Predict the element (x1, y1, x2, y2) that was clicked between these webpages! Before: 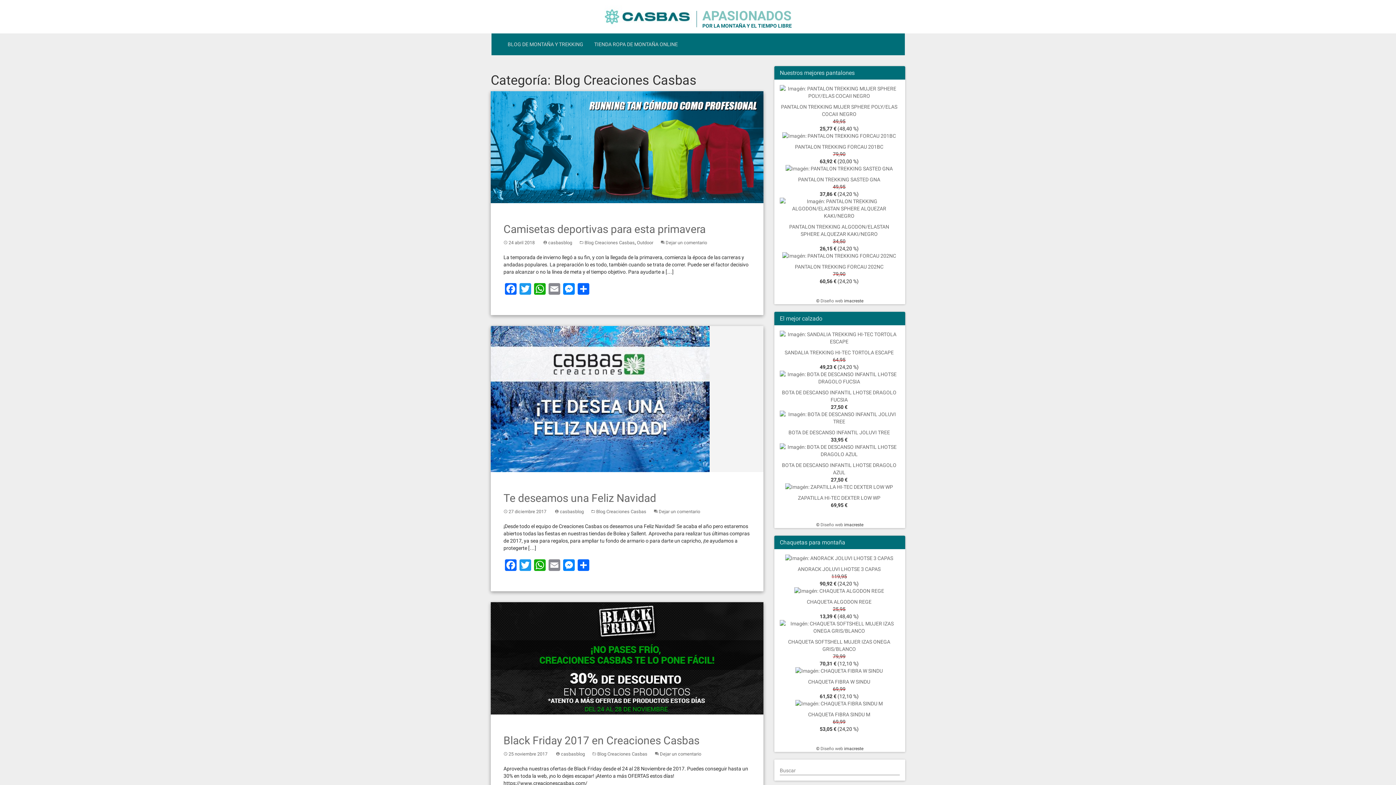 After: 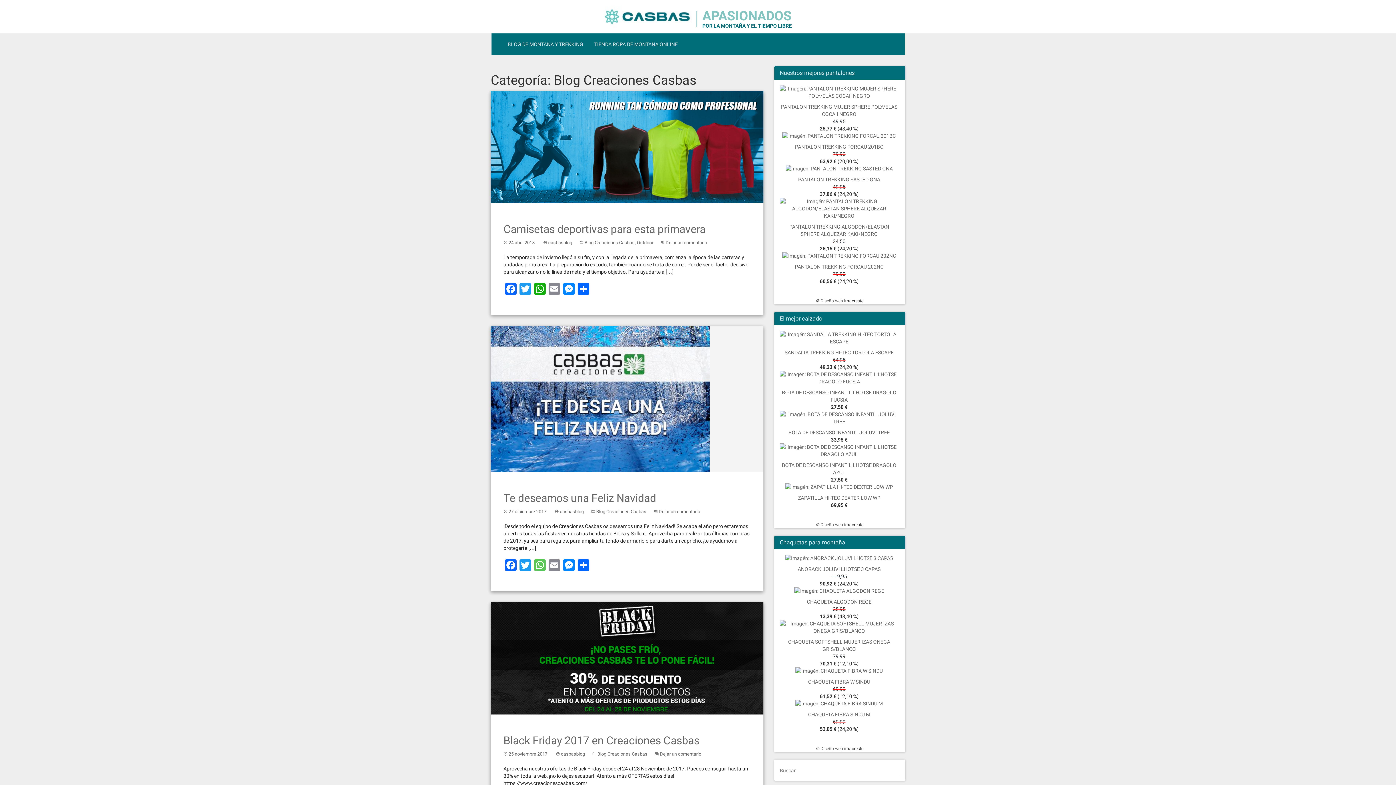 Action: label: WhatsApp bbox: (532, 559, 547, 573)